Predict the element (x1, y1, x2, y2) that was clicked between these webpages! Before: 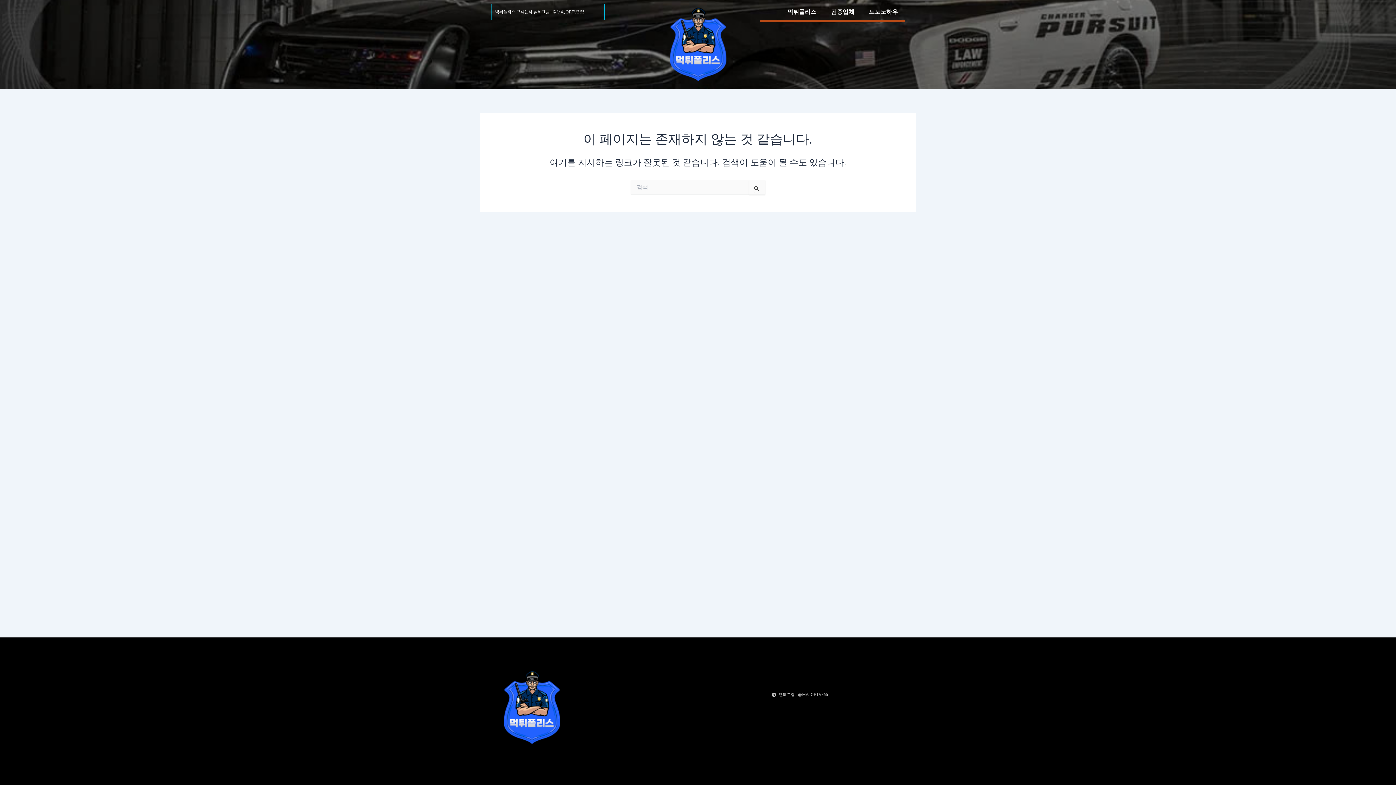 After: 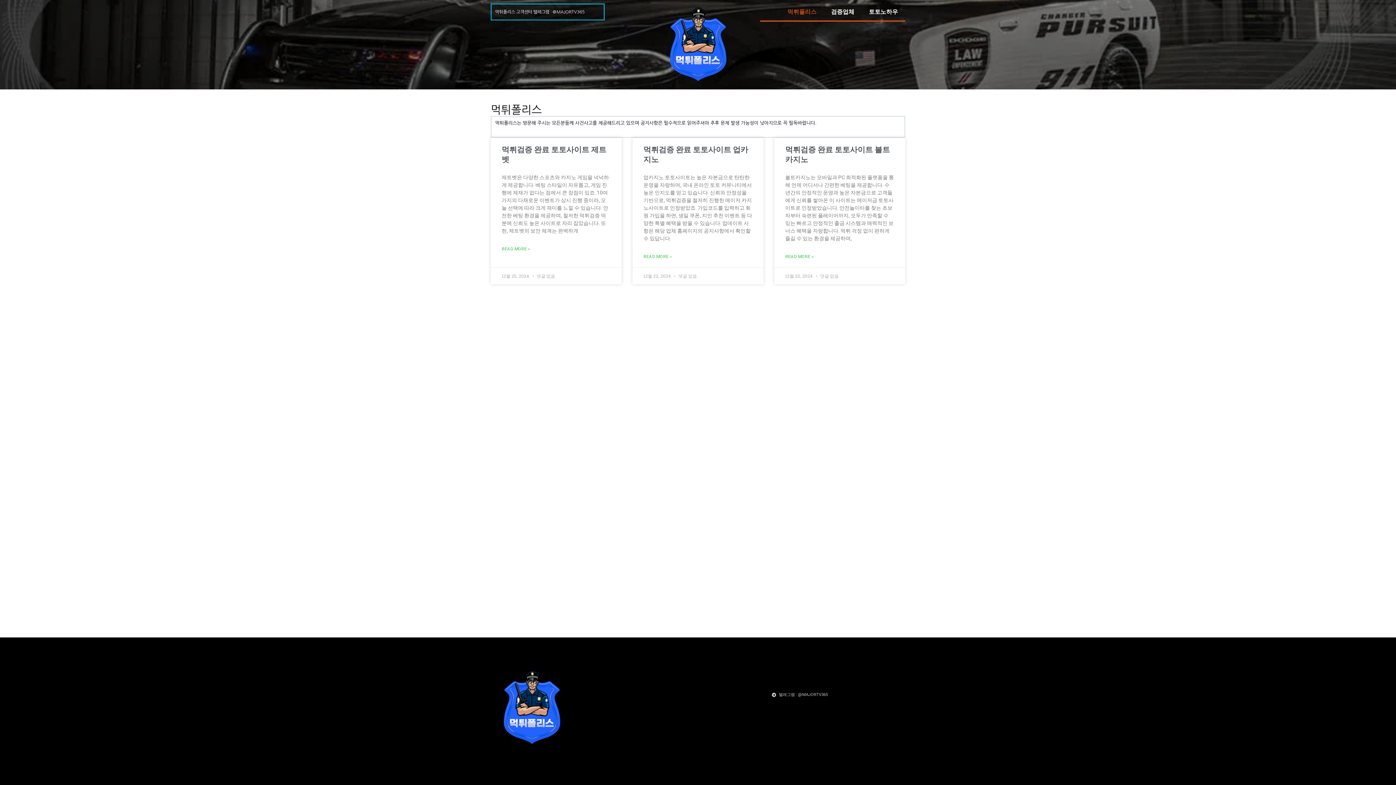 Action: bbox: (780, 3, 823, 20) label: 먹튀폴리스